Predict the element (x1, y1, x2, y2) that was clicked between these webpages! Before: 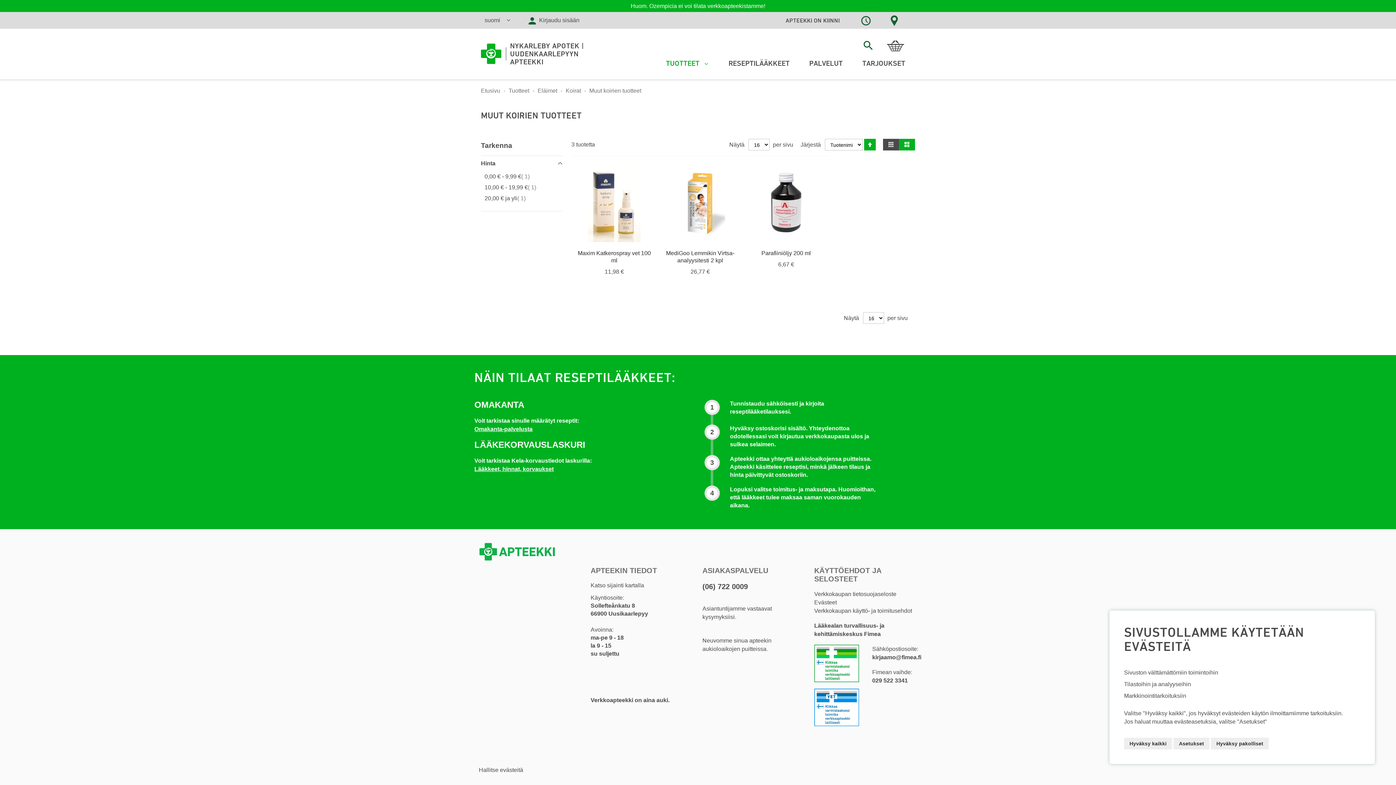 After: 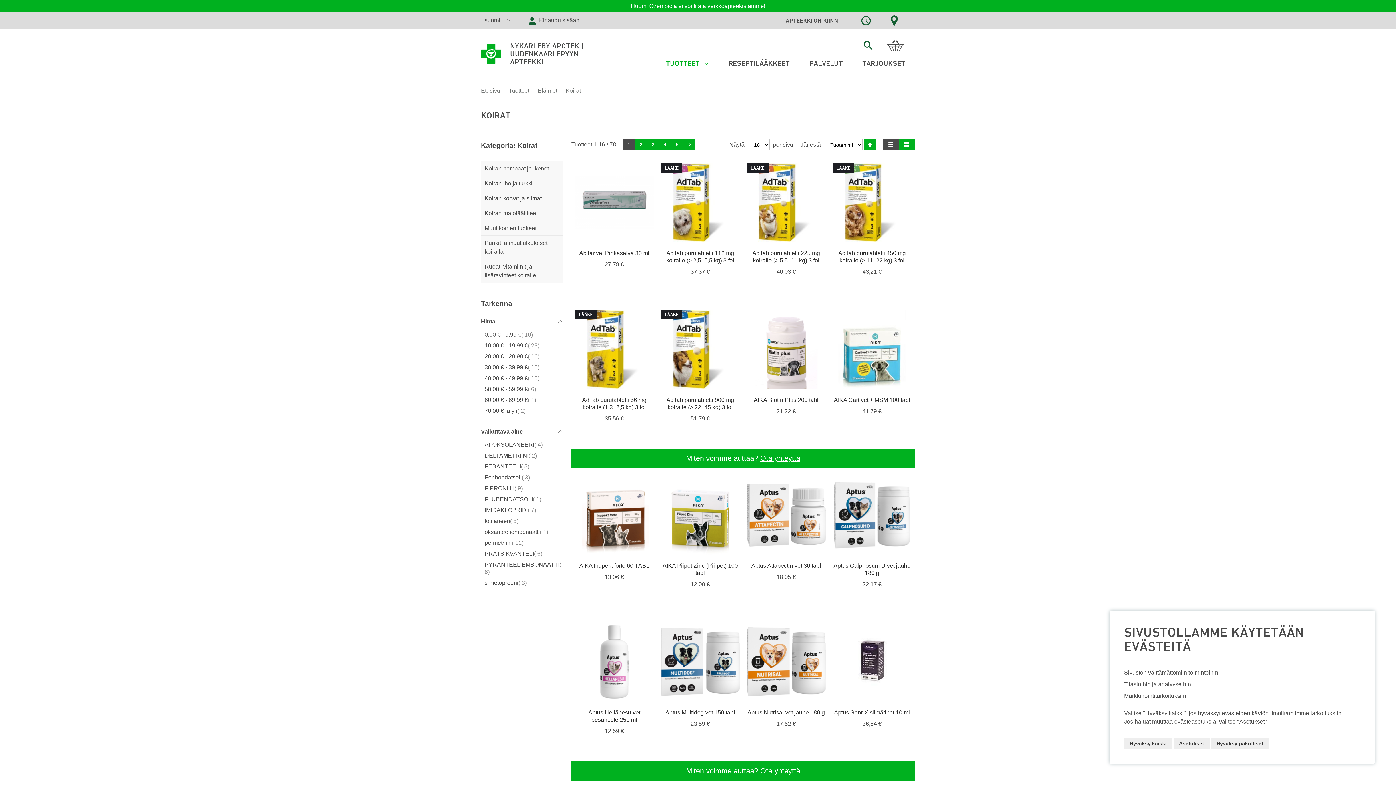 Action: bbox: (565, 87, 582, 93) label: Koirat 